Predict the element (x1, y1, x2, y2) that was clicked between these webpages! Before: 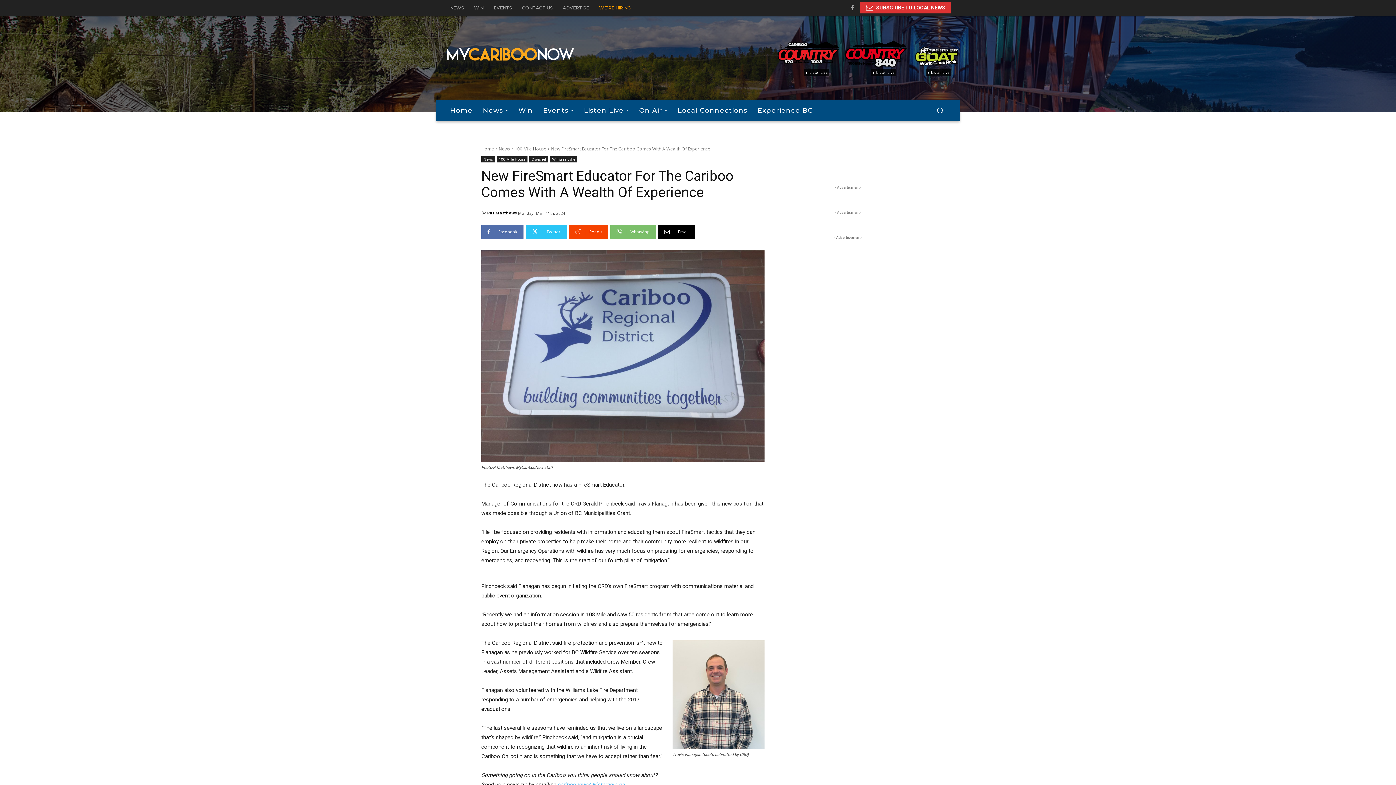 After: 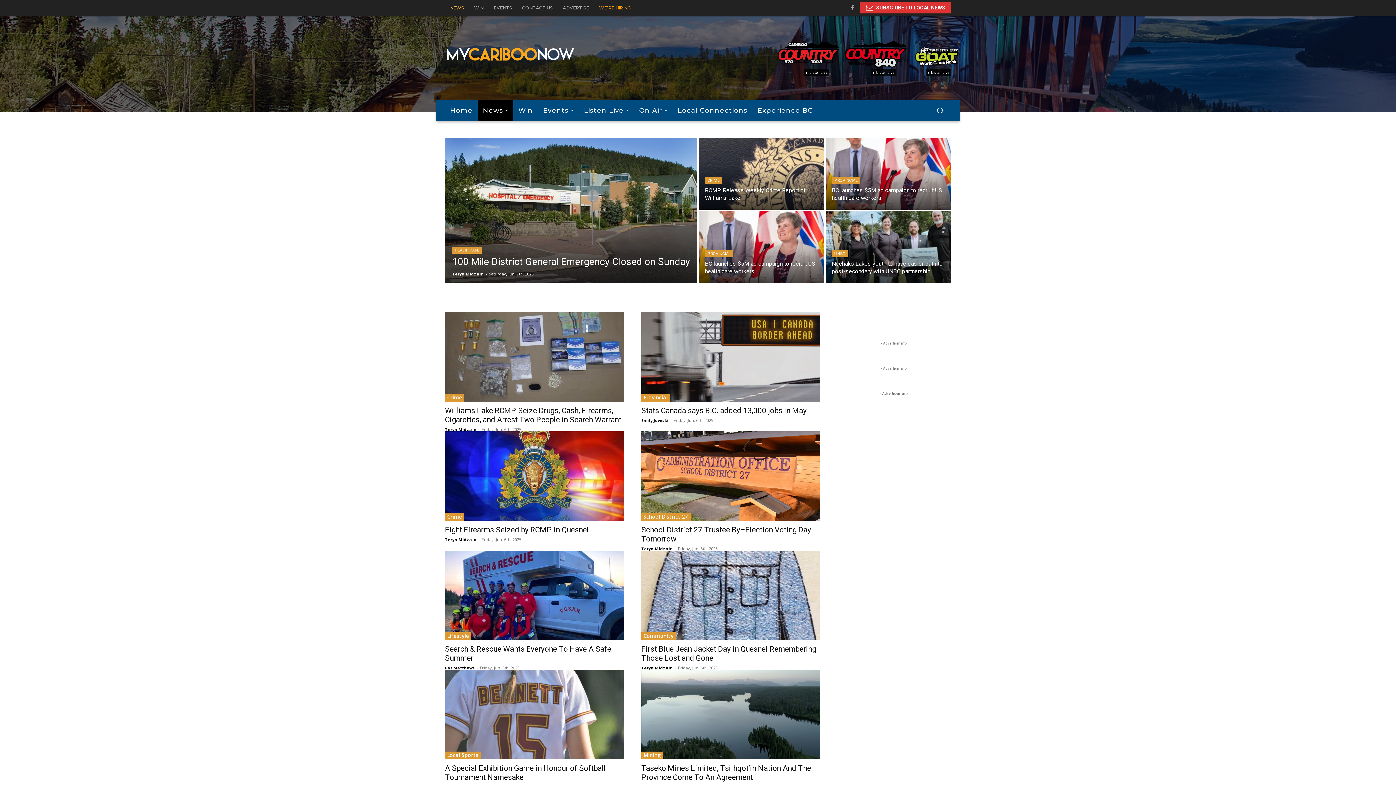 Action: bbox: (445, 0, 469, 16) label: NEWS